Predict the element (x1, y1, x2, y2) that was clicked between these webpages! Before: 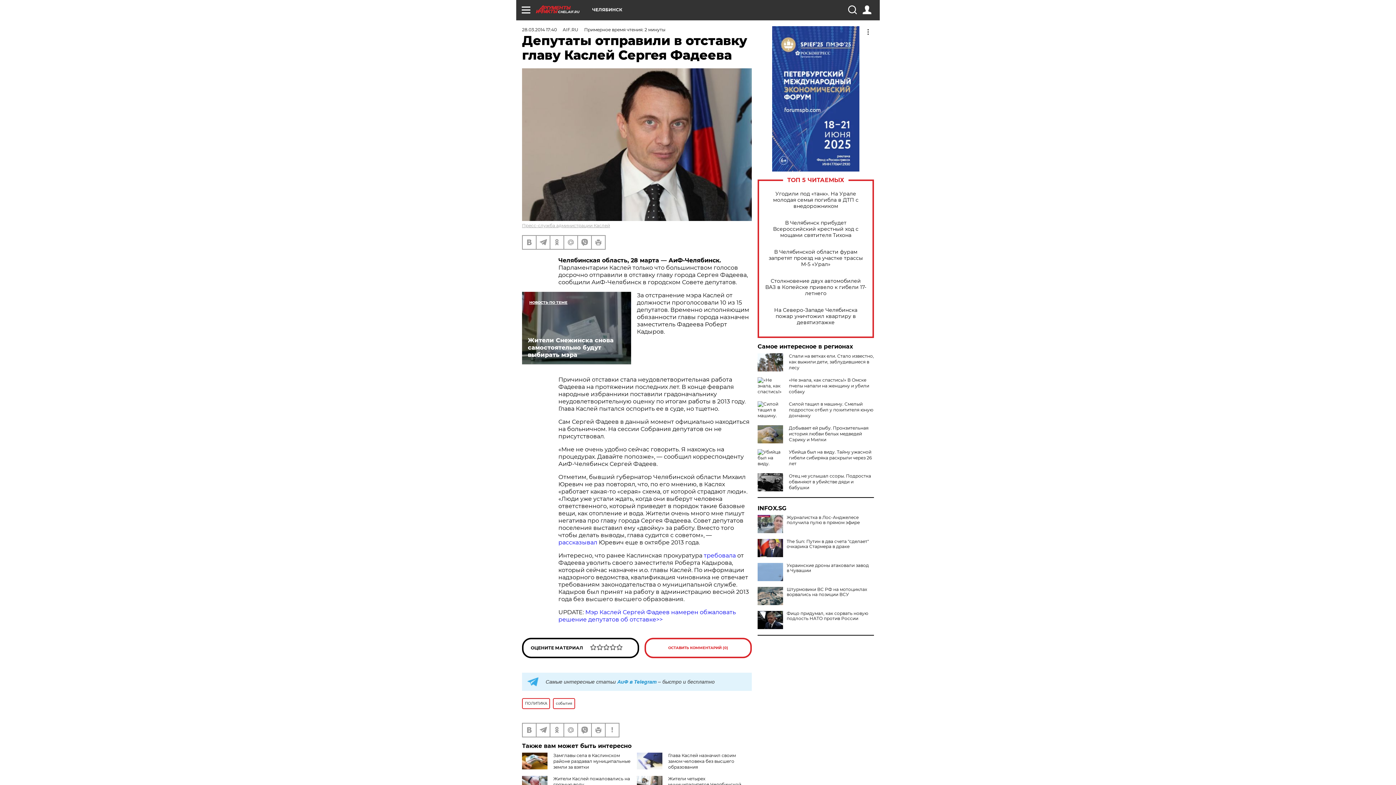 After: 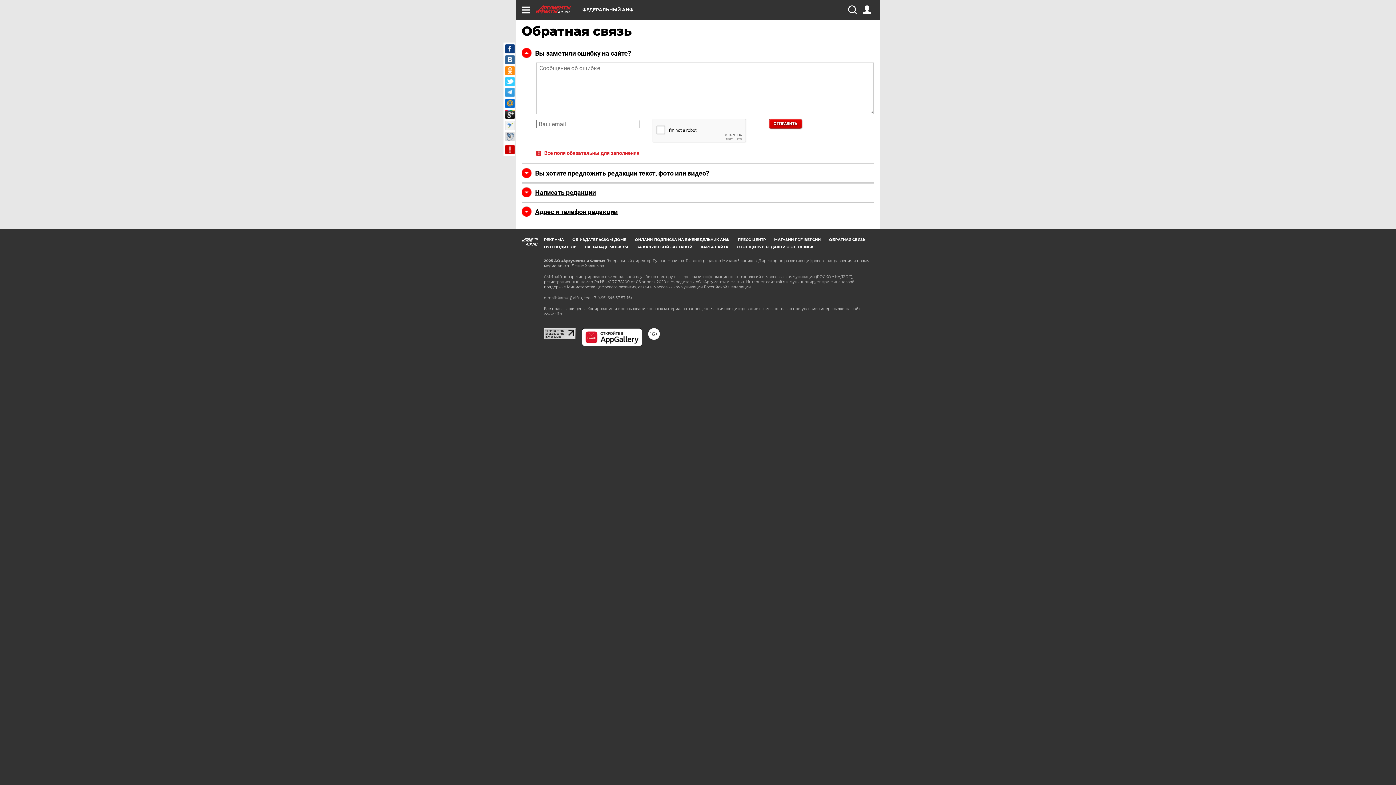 Action: bbox: (605, 723, 618, 736)